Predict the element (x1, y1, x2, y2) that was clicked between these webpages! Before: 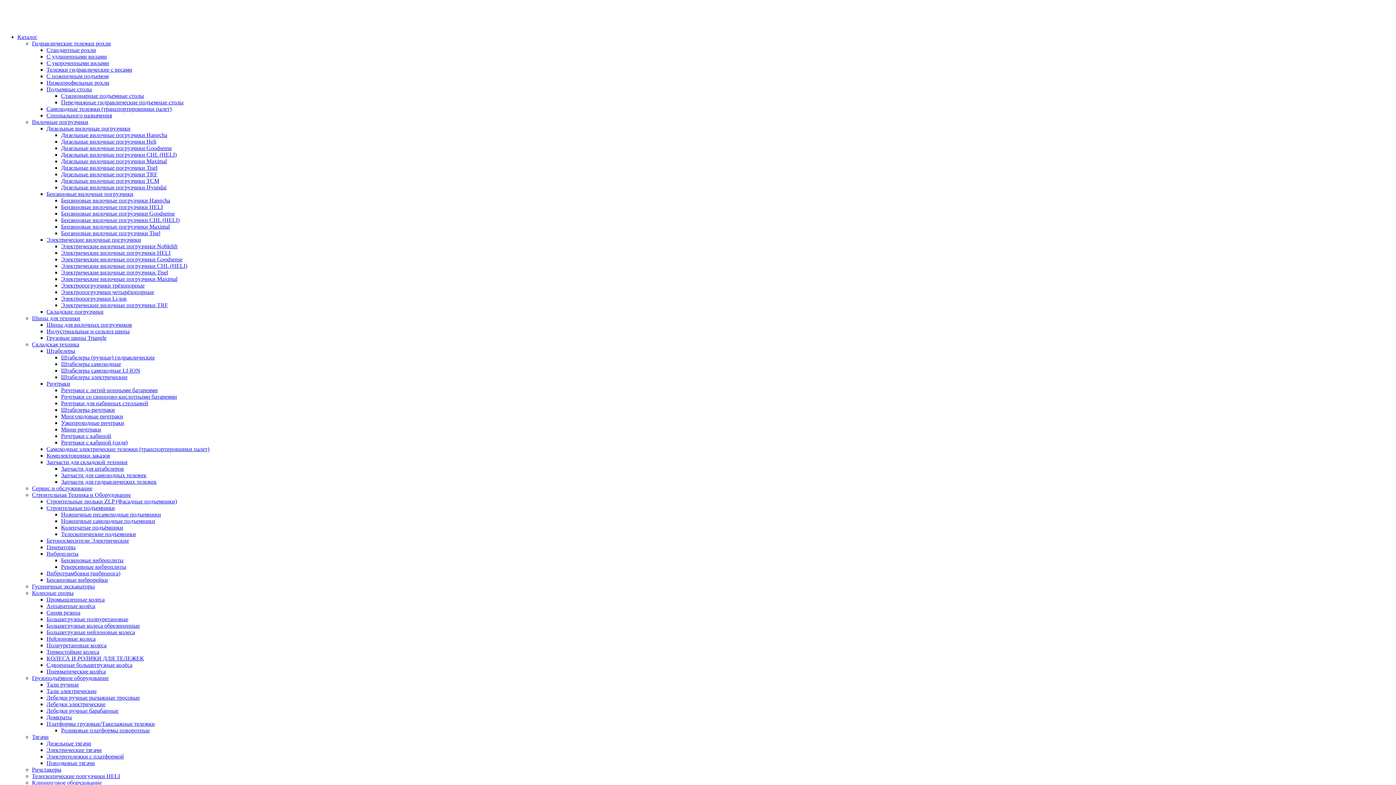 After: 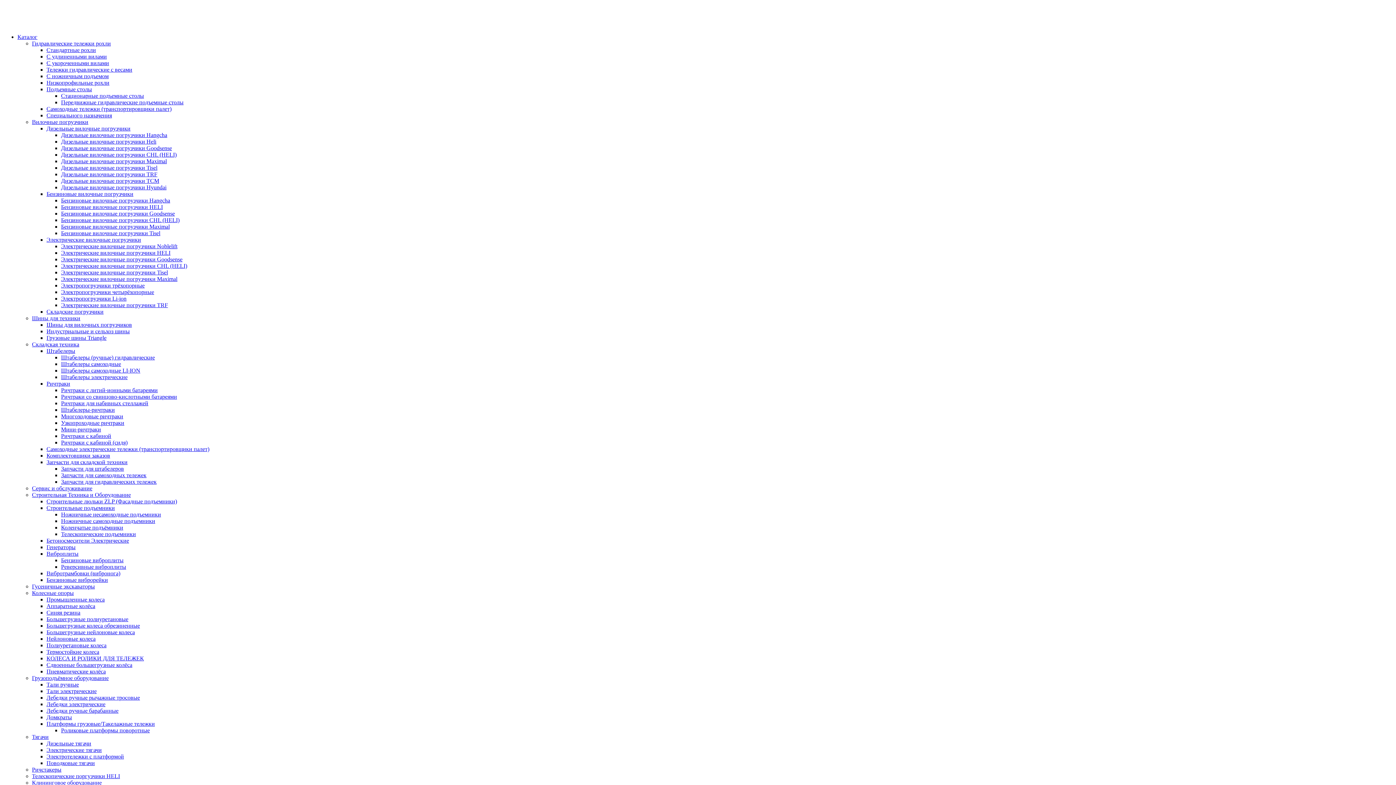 Action: bbox: (61, 256, 182, 262) label: Электрические вилочные погрузчики Goodsense